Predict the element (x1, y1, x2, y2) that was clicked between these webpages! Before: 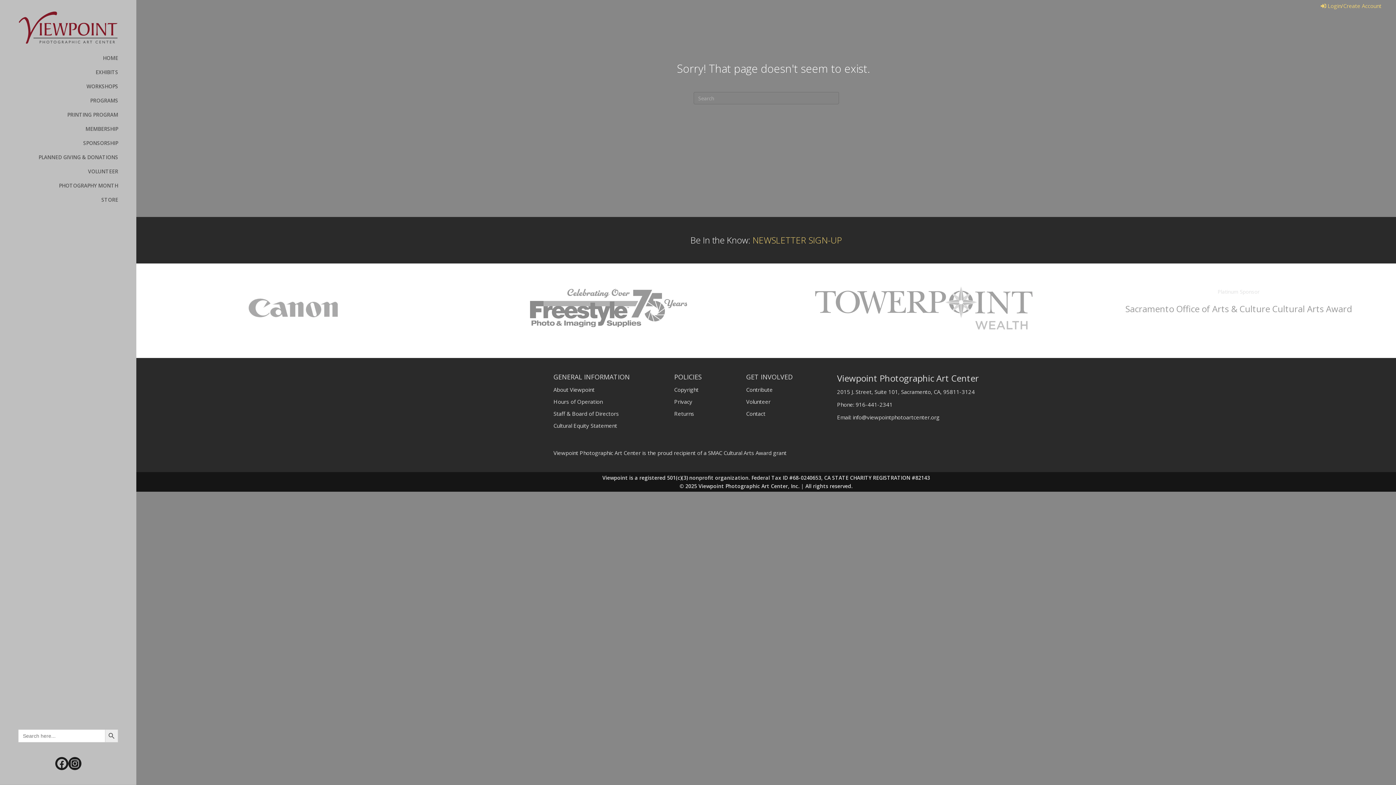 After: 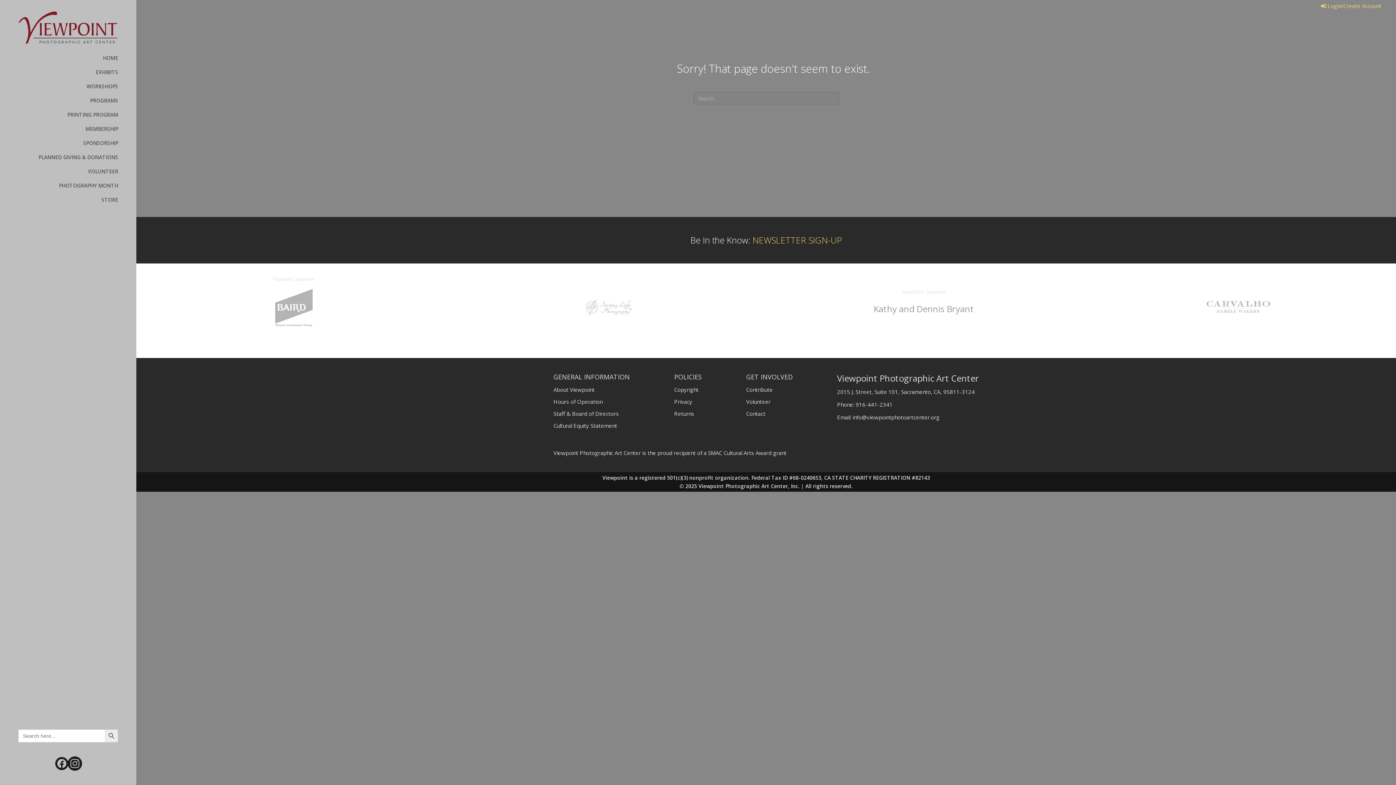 Action: bbox: (68, 757, 81, 770) label: Instagram